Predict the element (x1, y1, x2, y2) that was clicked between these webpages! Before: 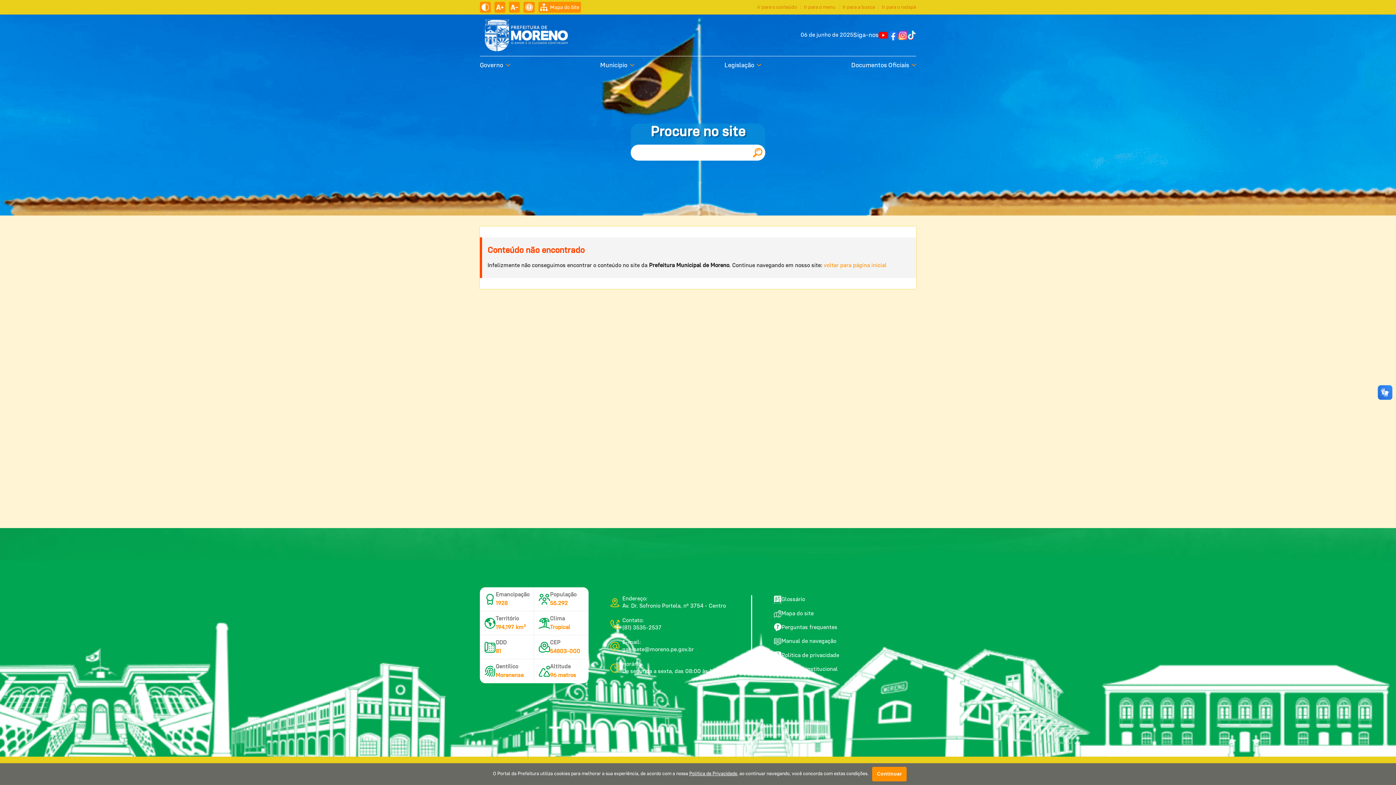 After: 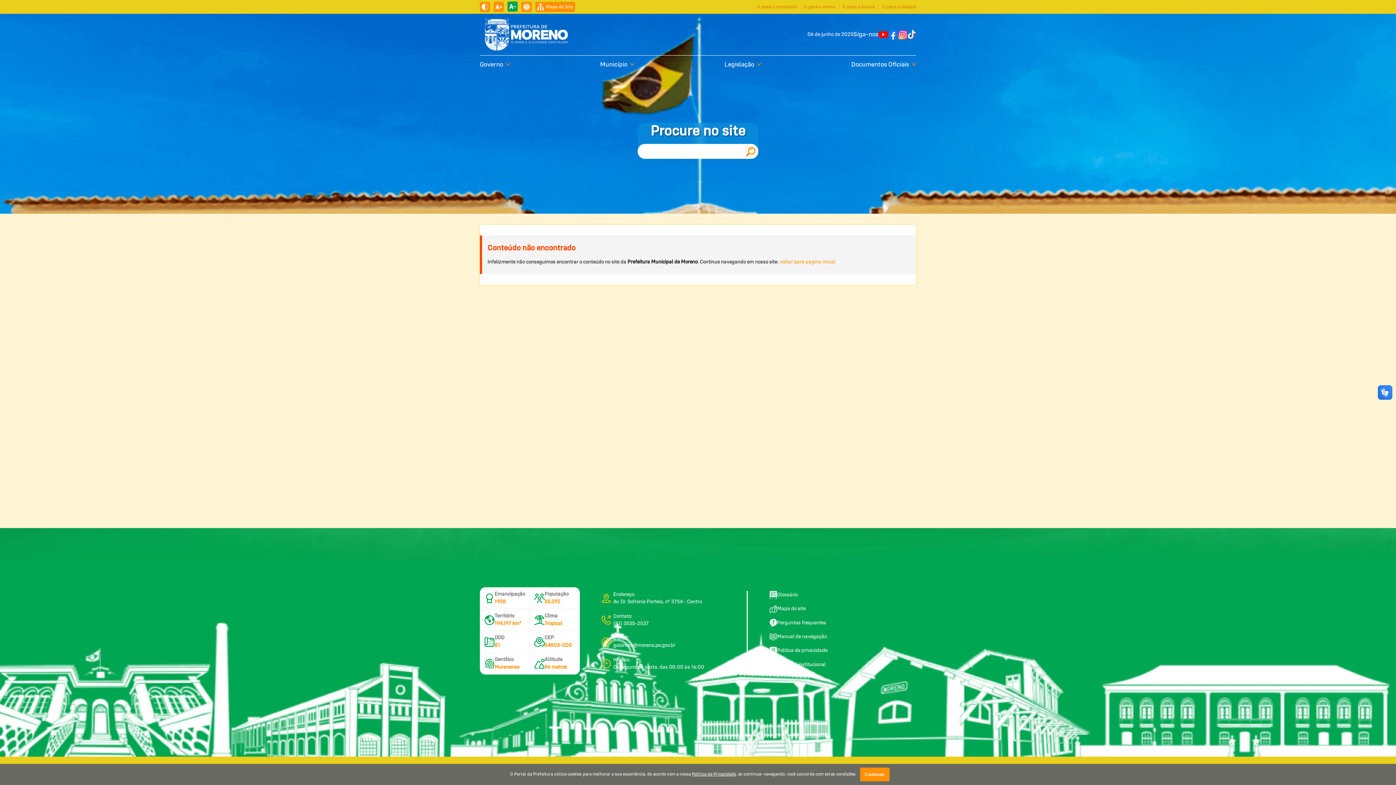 Action: label: Diminuir tamanho do texto bbox: (509, 1, 520, 12)